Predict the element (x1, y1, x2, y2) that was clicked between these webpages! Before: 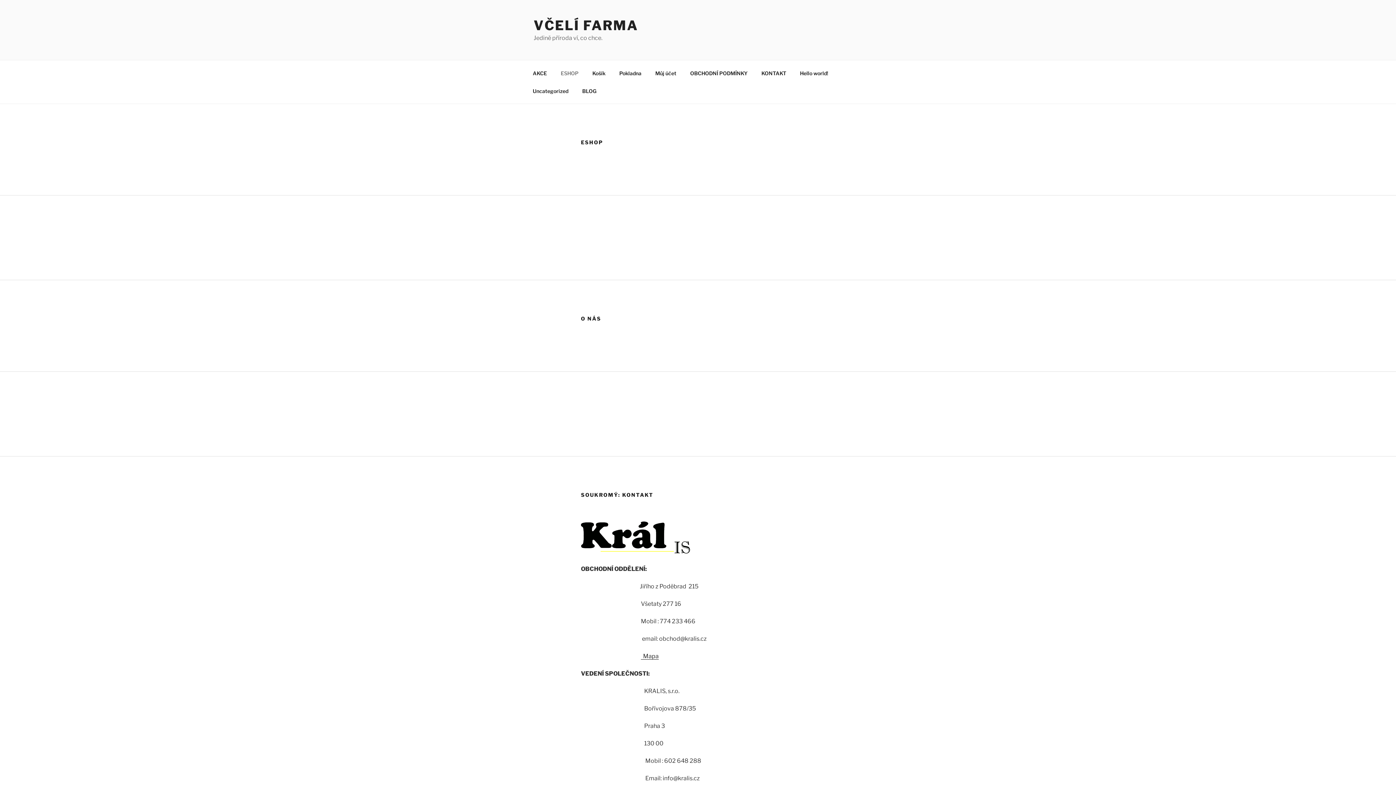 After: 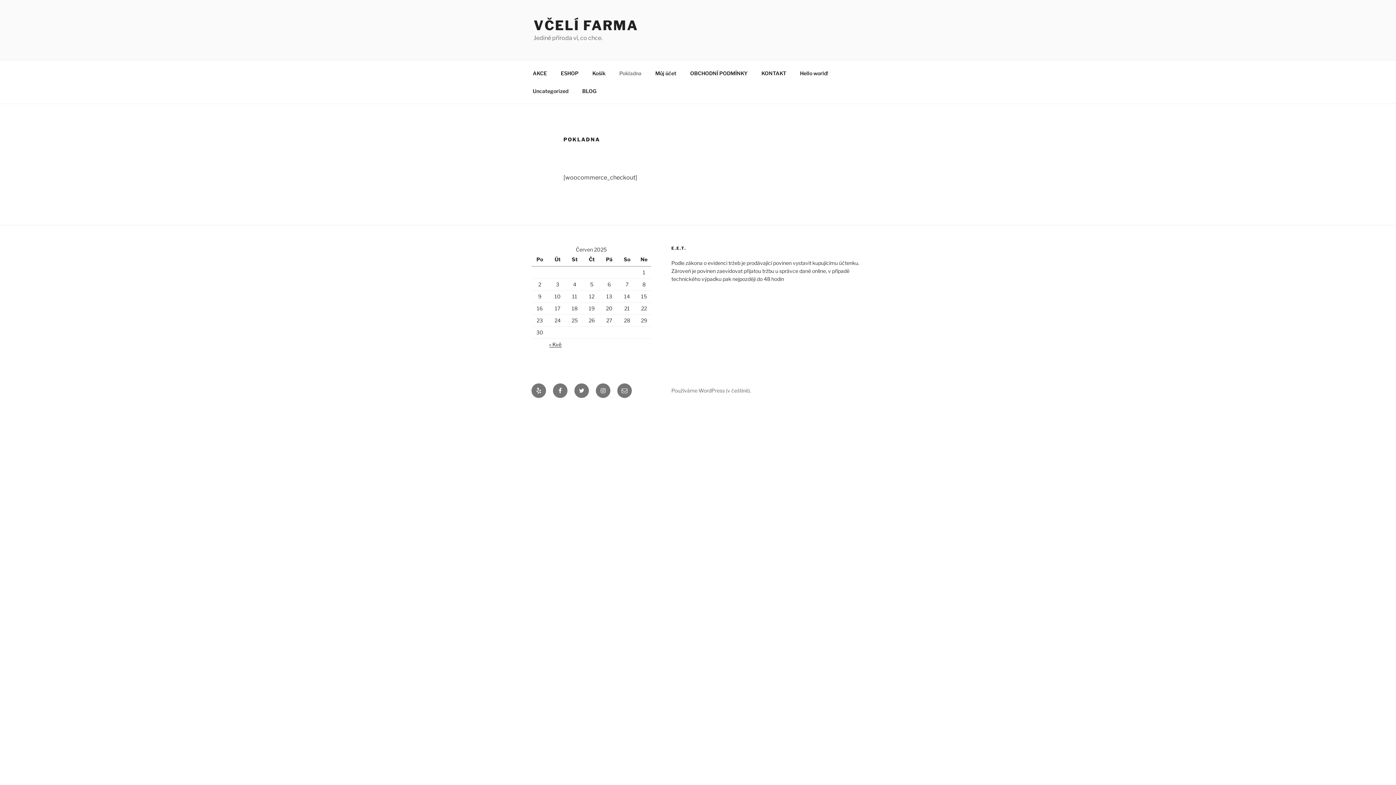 Action: bbox: (613, 64, 648, 82) label: Pokladna